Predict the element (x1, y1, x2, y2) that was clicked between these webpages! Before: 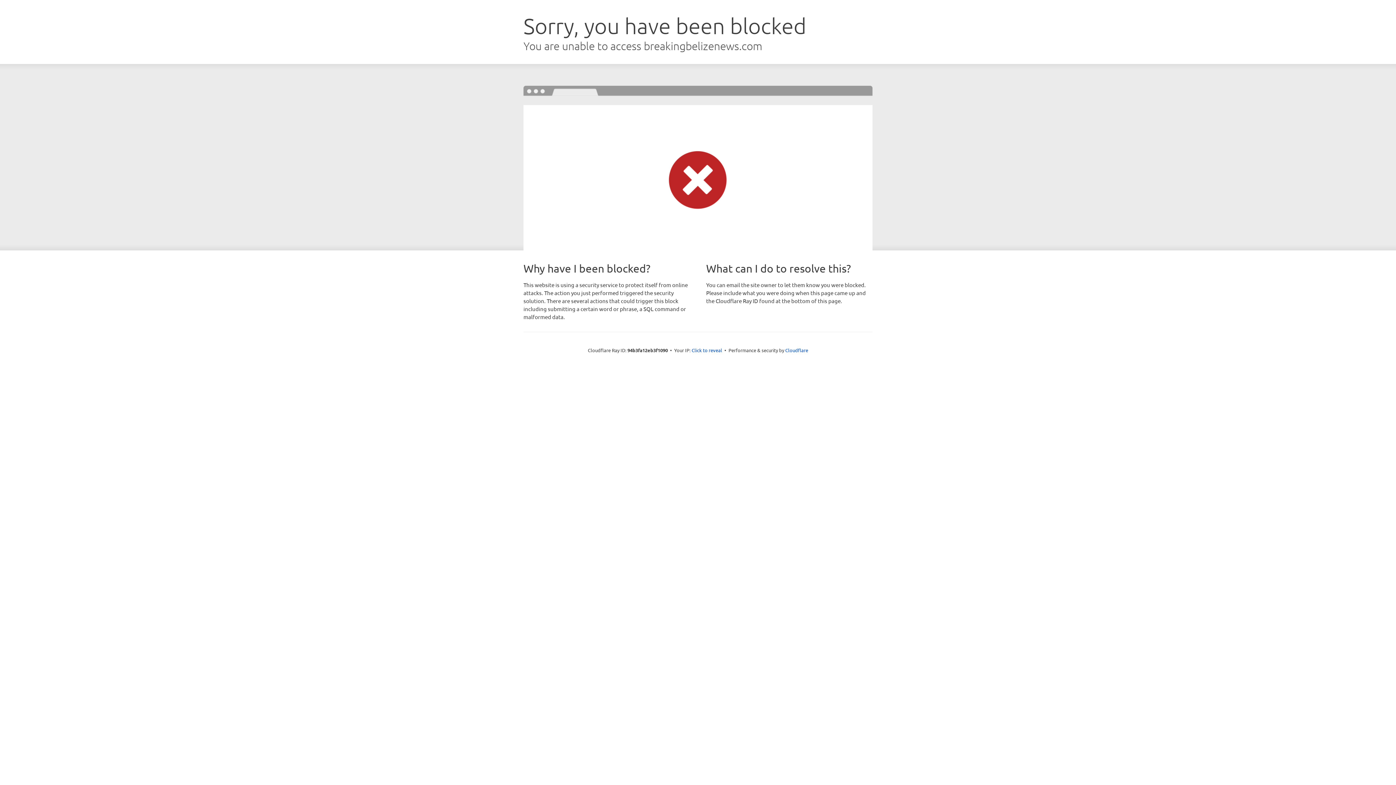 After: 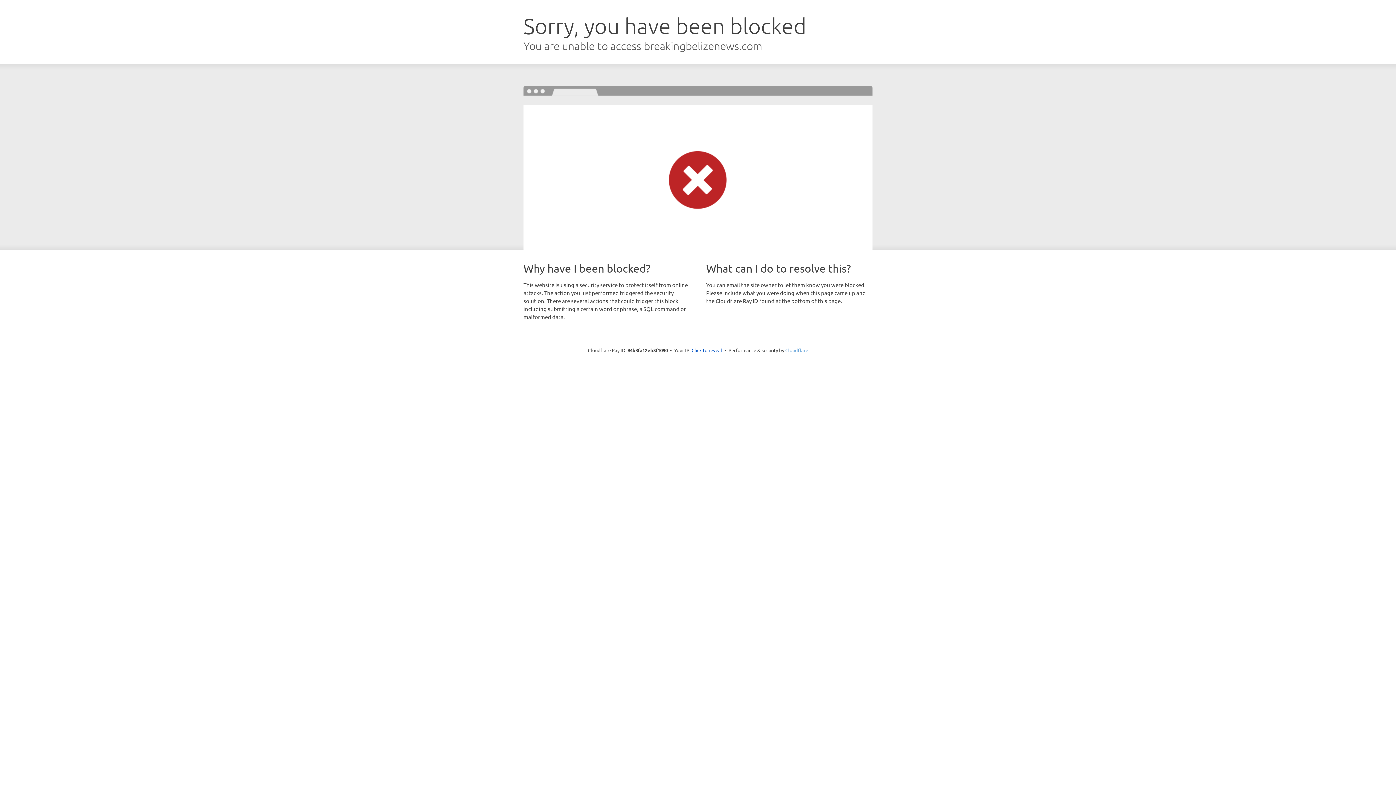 Action: label: Cloudflare bbox: (785, 347, 808, 353)